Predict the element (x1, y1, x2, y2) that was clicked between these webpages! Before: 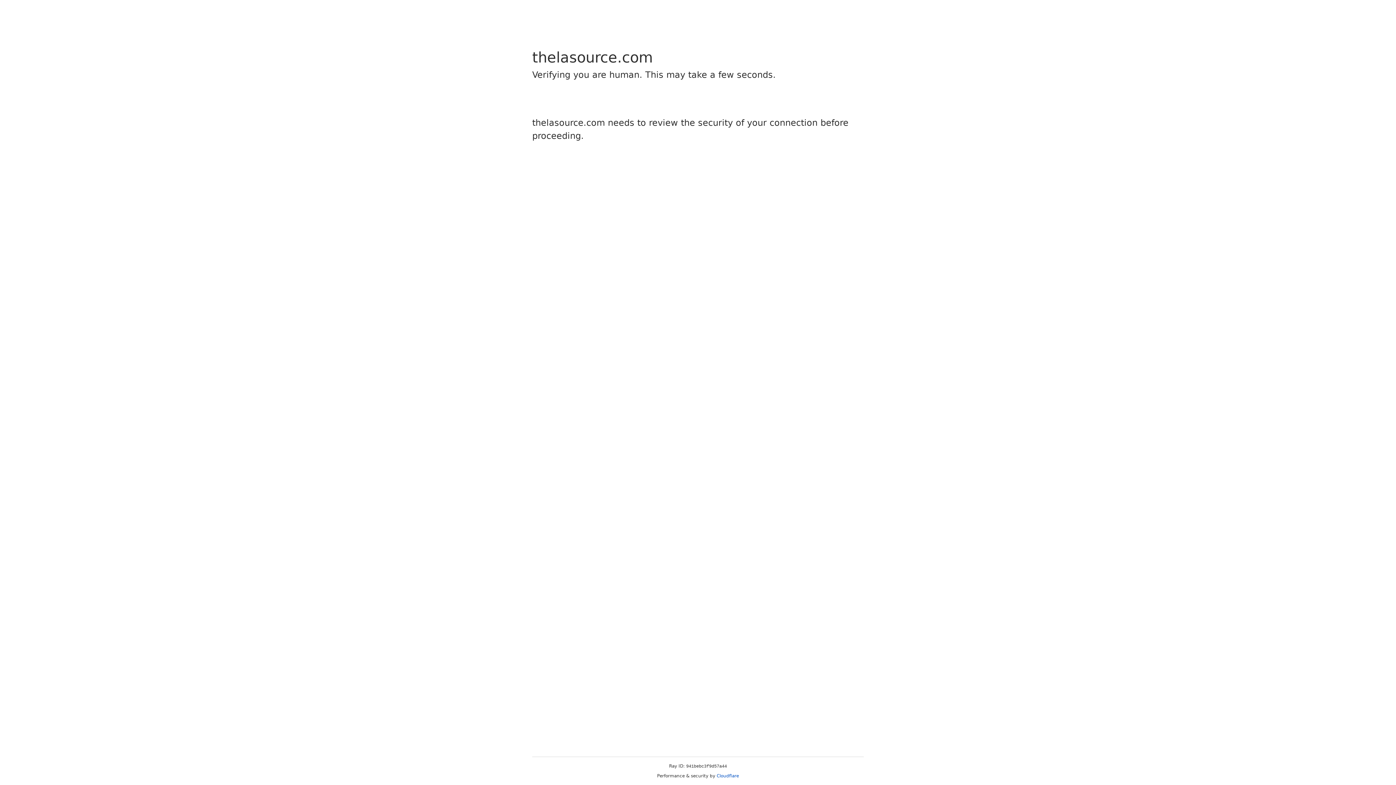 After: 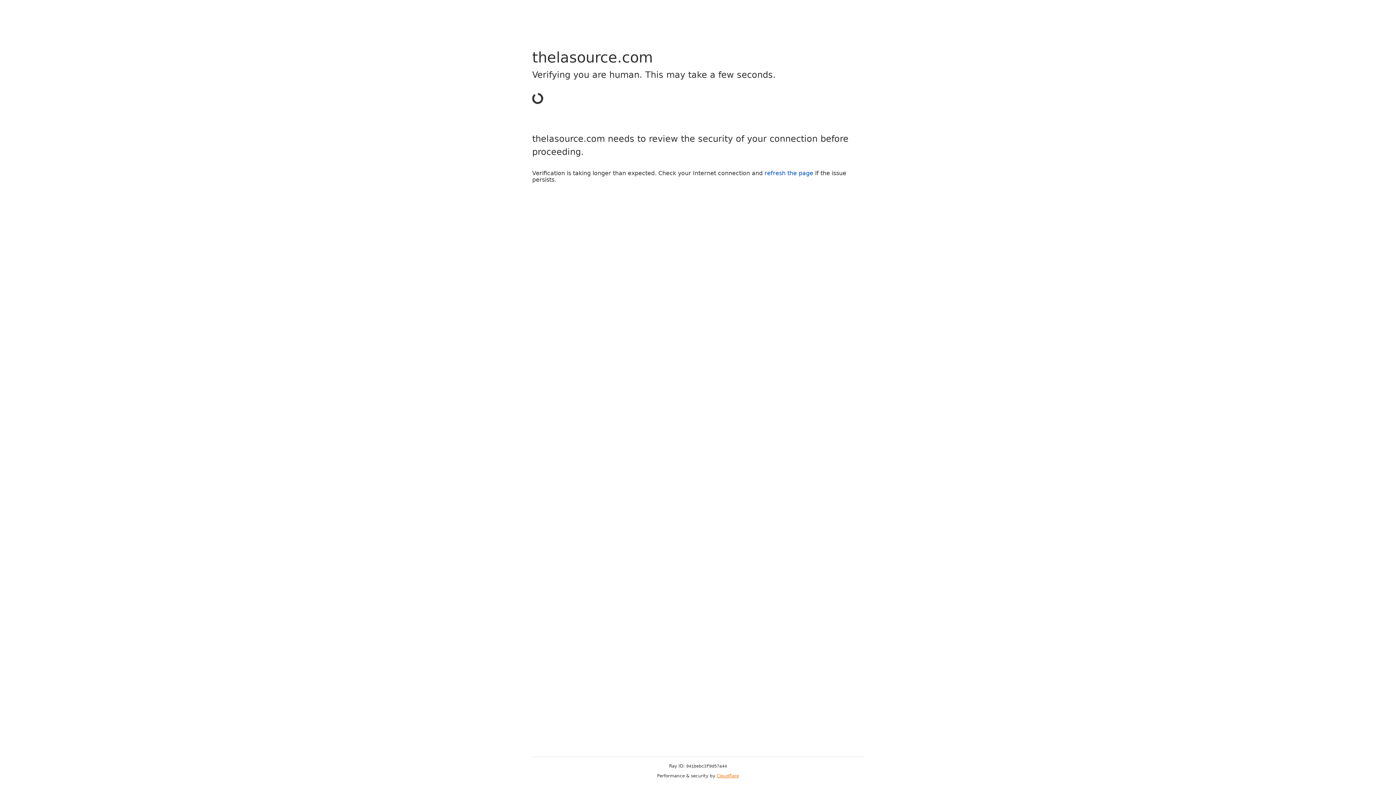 Action: bbox: (716, 773, 739, 778) label: Cloudflare